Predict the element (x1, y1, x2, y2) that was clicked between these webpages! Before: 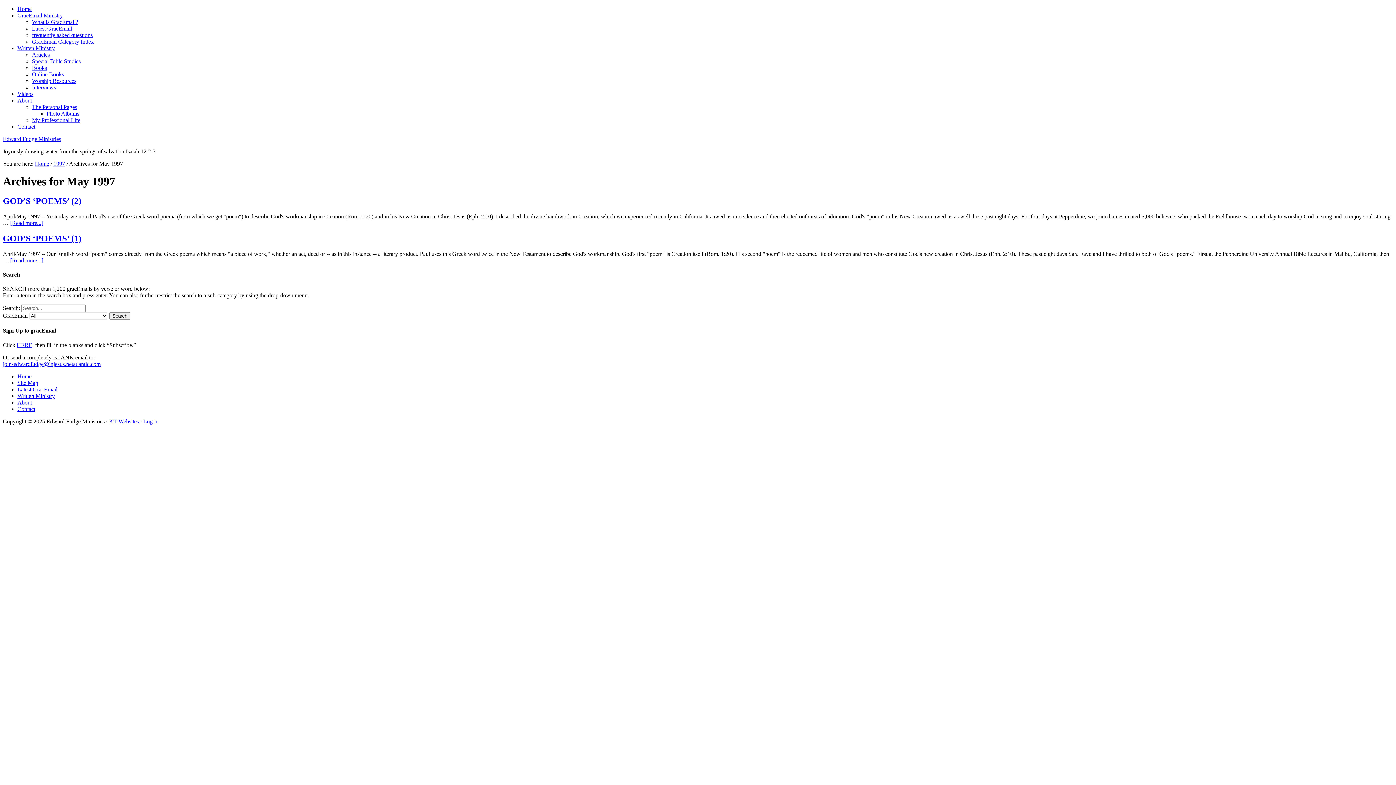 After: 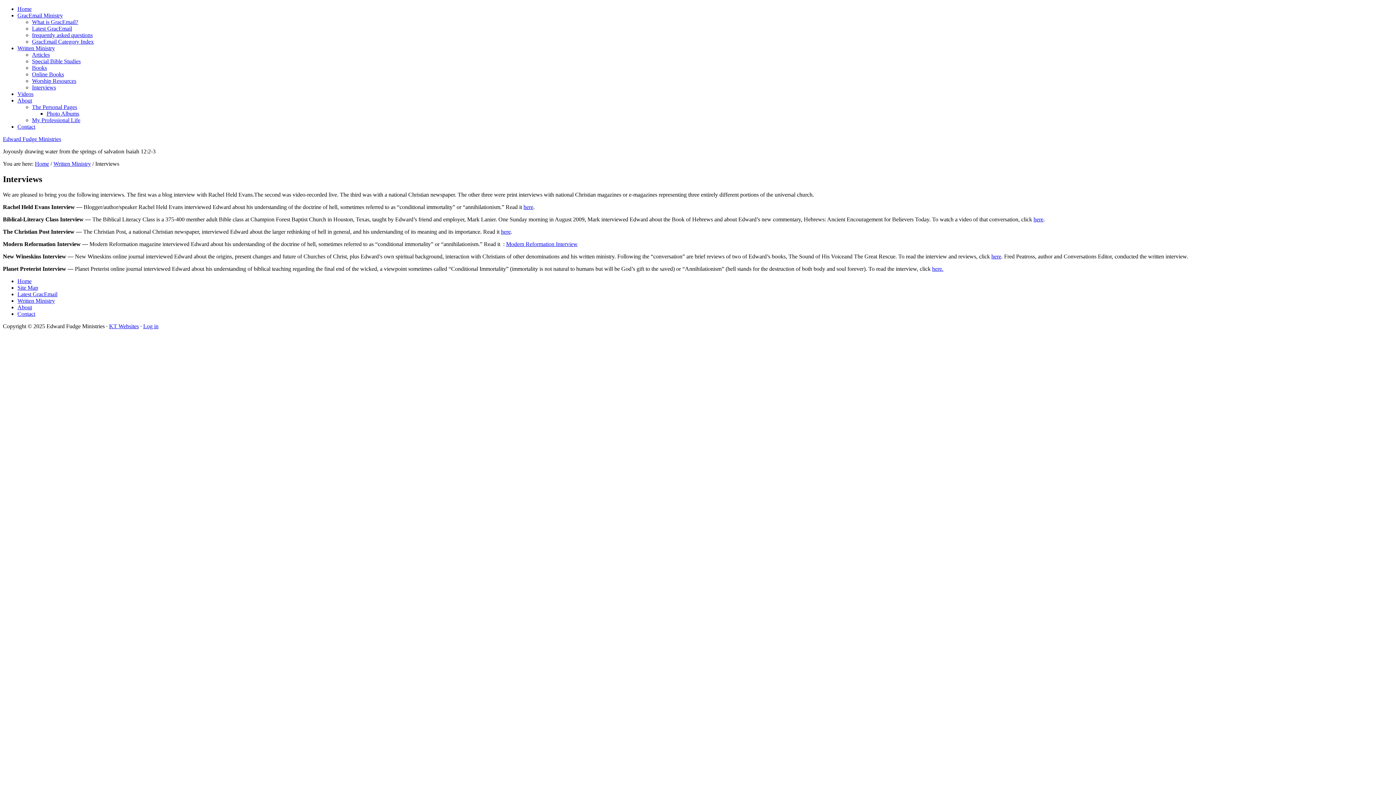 Action: label: Interviews bbox: (32, 84, 56, 90)